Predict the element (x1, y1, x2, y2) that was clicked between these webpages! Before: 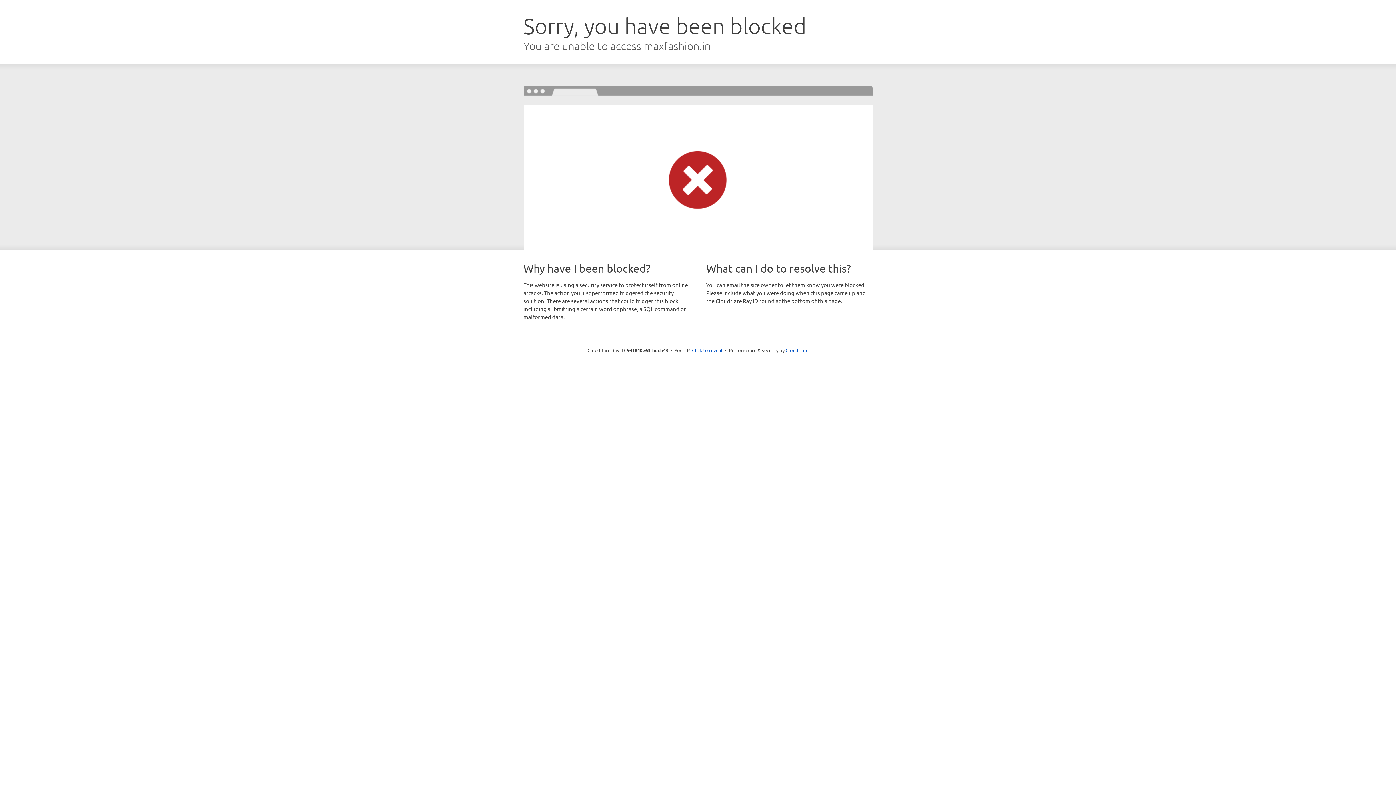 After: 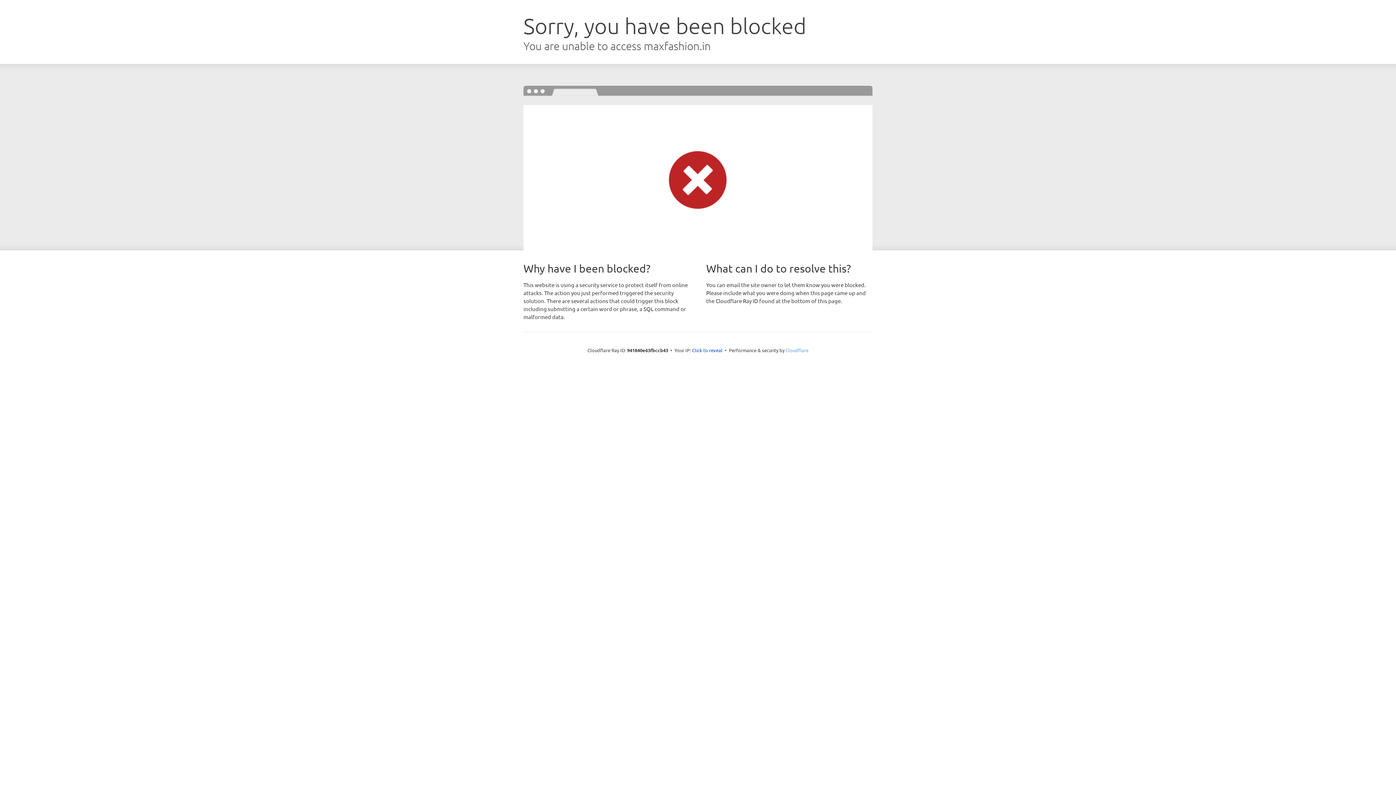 Action: bbox: (785, 347, 808, 353) label: Cloudflare